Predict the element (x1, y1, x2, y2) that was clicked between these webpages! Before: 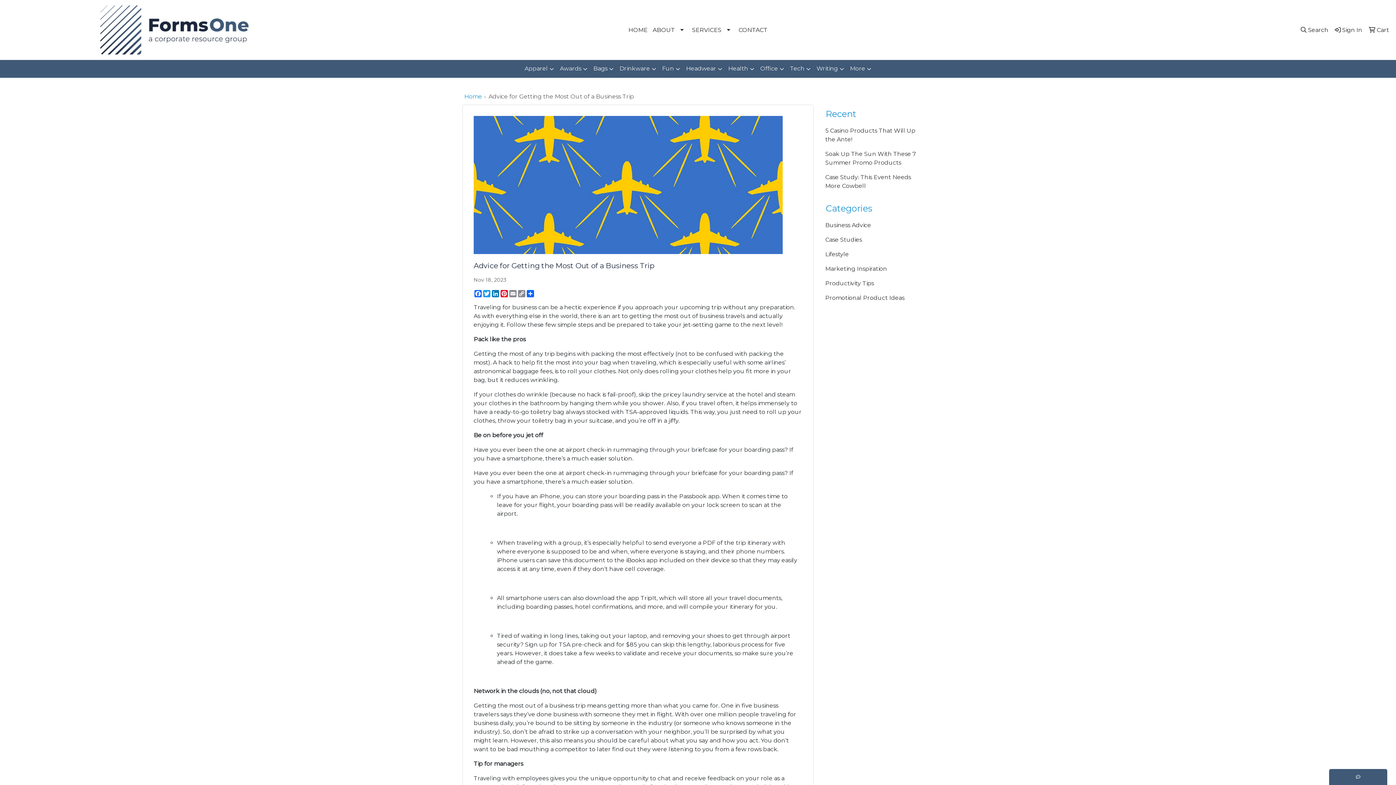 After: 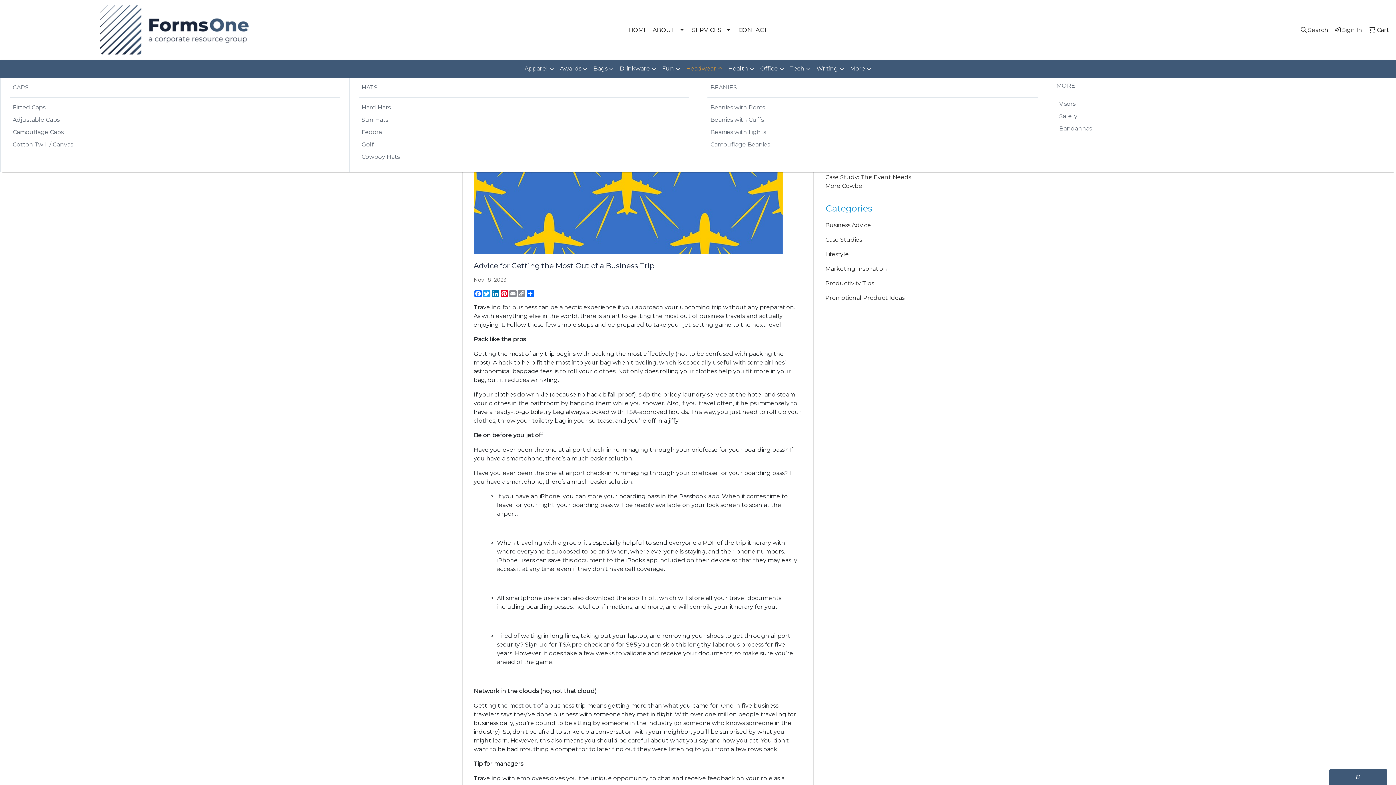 Action: label: Headwear bbox: (683, 60, 725, 77)